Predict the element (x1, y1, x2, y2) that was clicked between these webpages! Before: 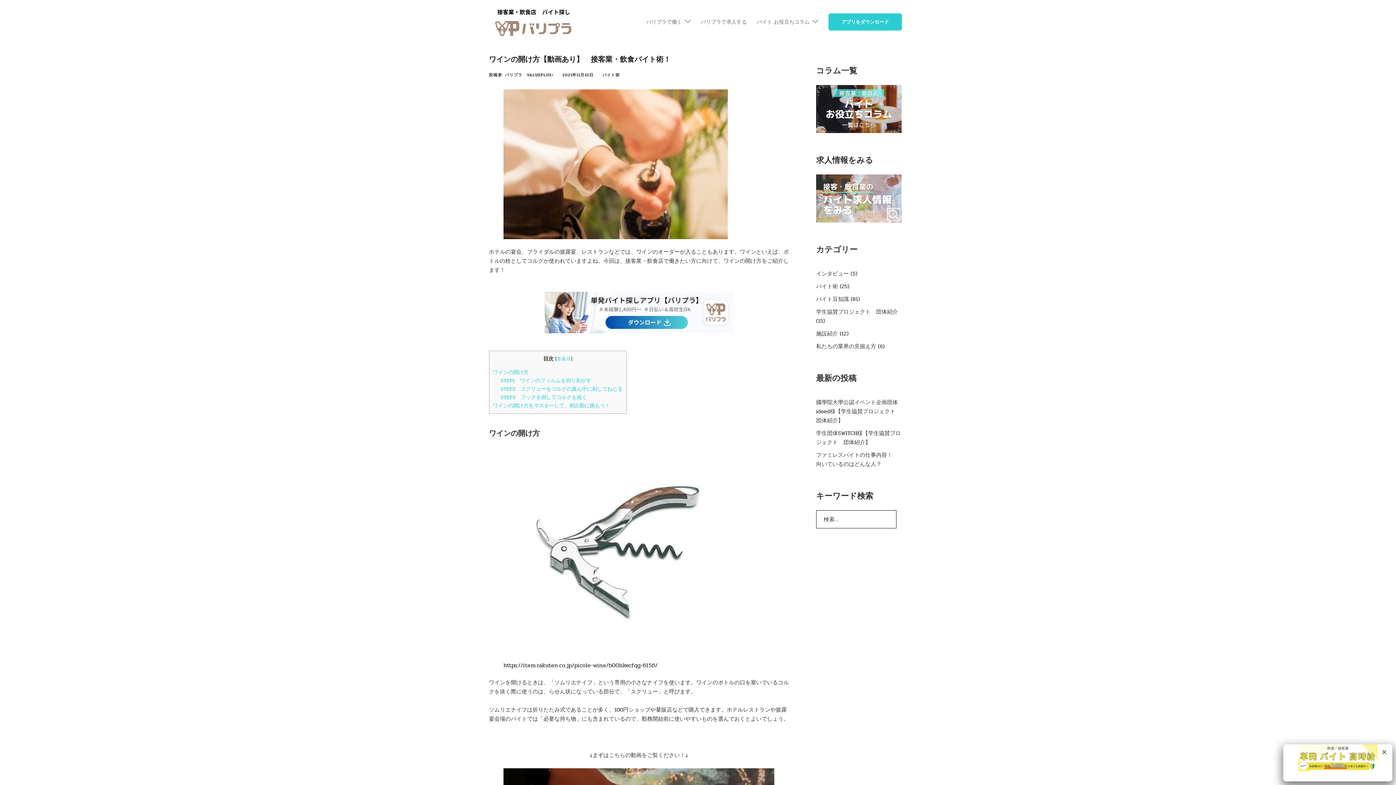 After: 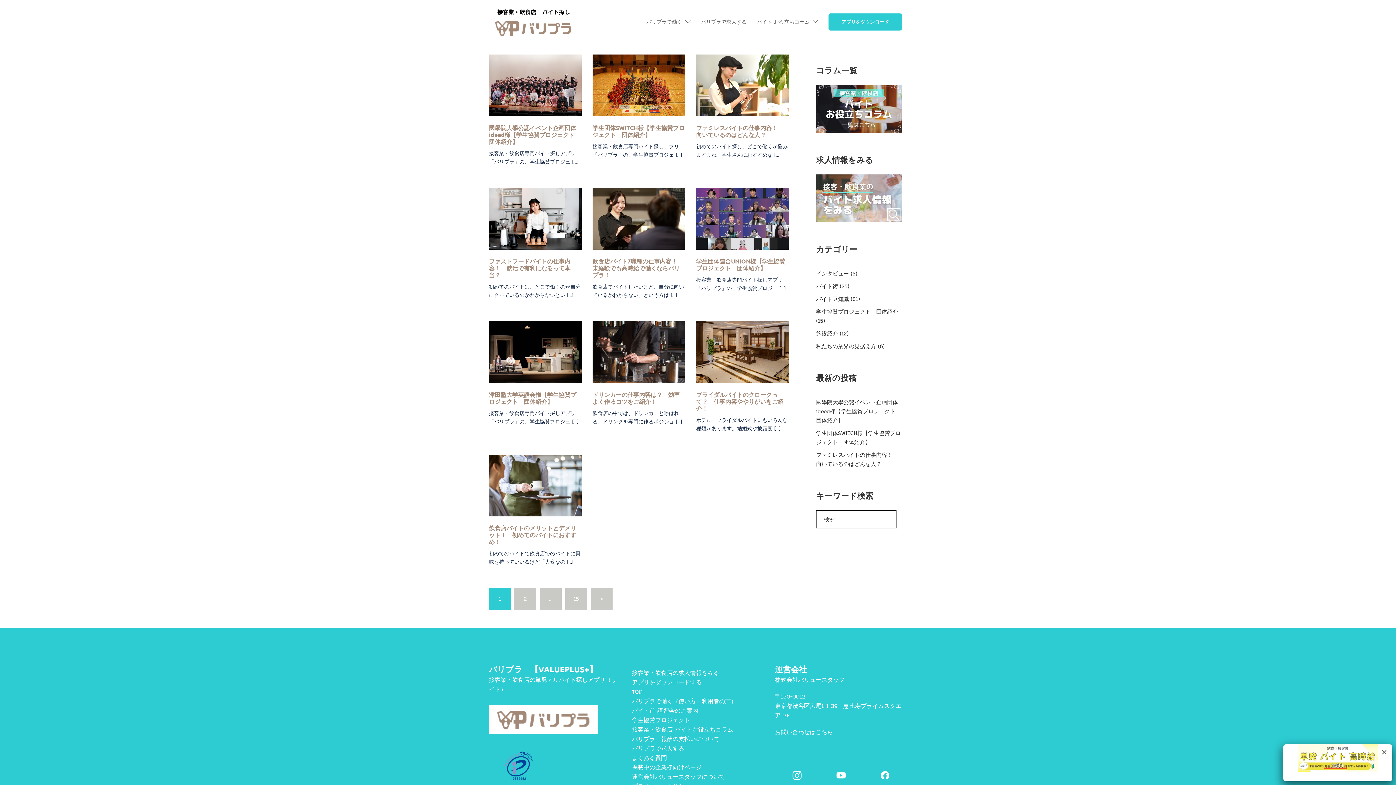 Action: bbox: (816, 85, 901, 133)